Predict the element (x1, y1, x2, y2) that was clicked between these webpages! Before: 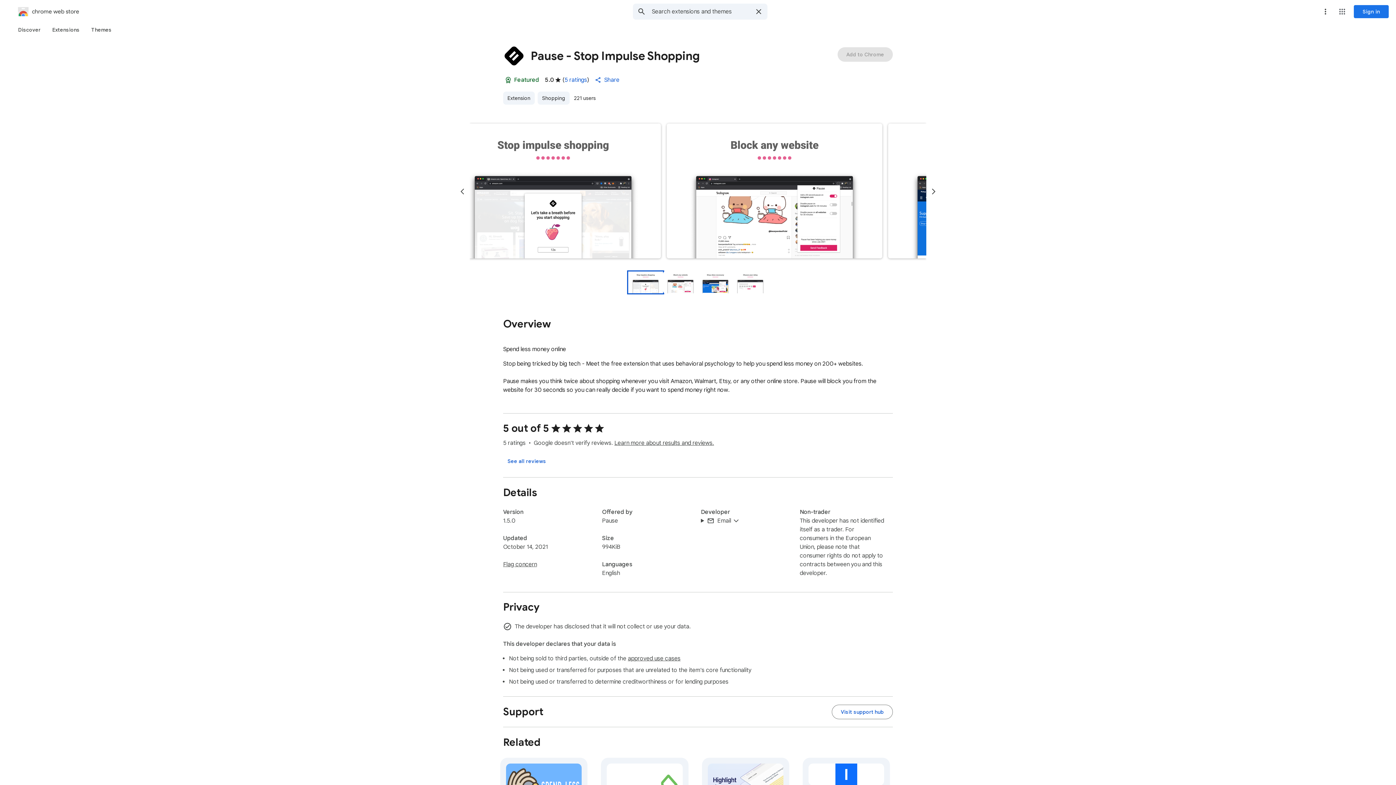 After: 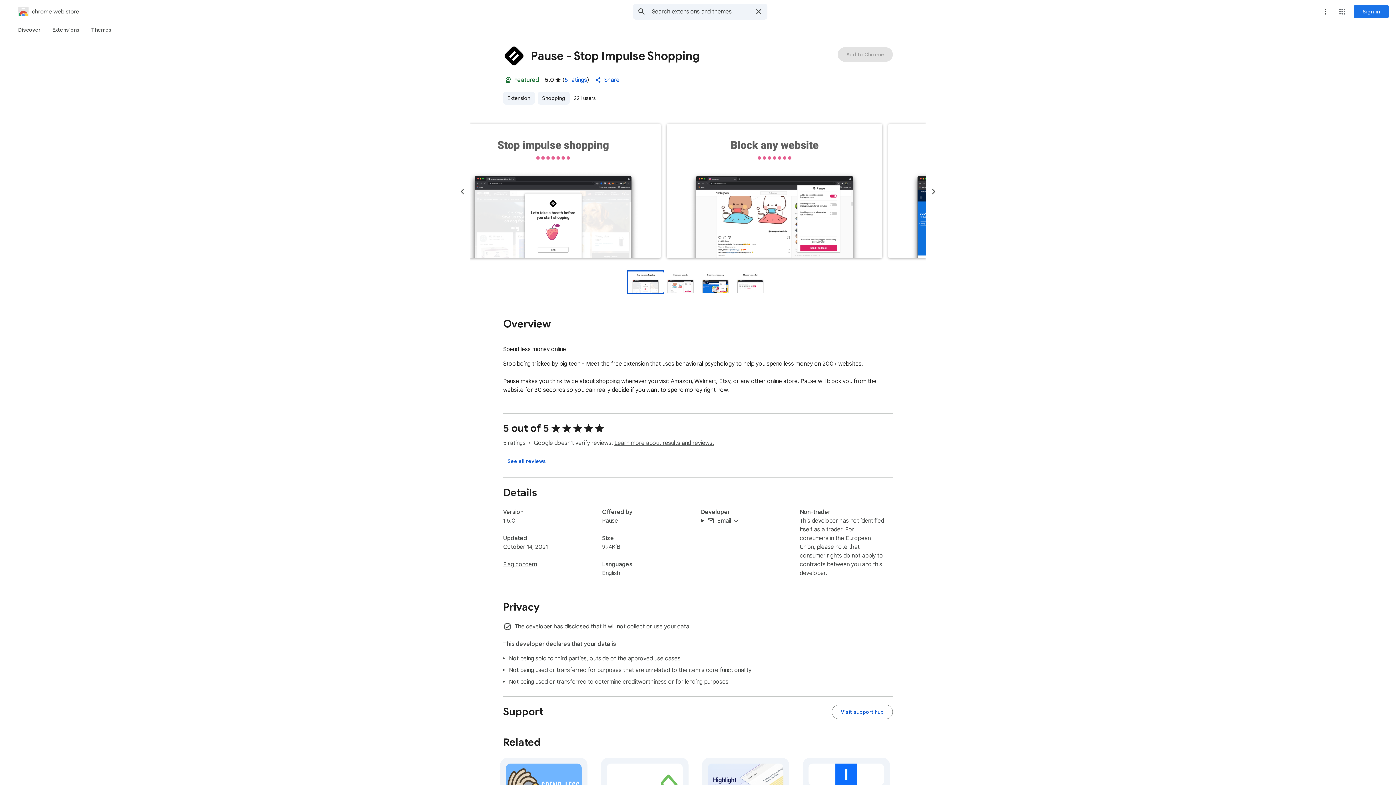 Action: label: More options menu bbox: (1318, 4, 1333, 18)